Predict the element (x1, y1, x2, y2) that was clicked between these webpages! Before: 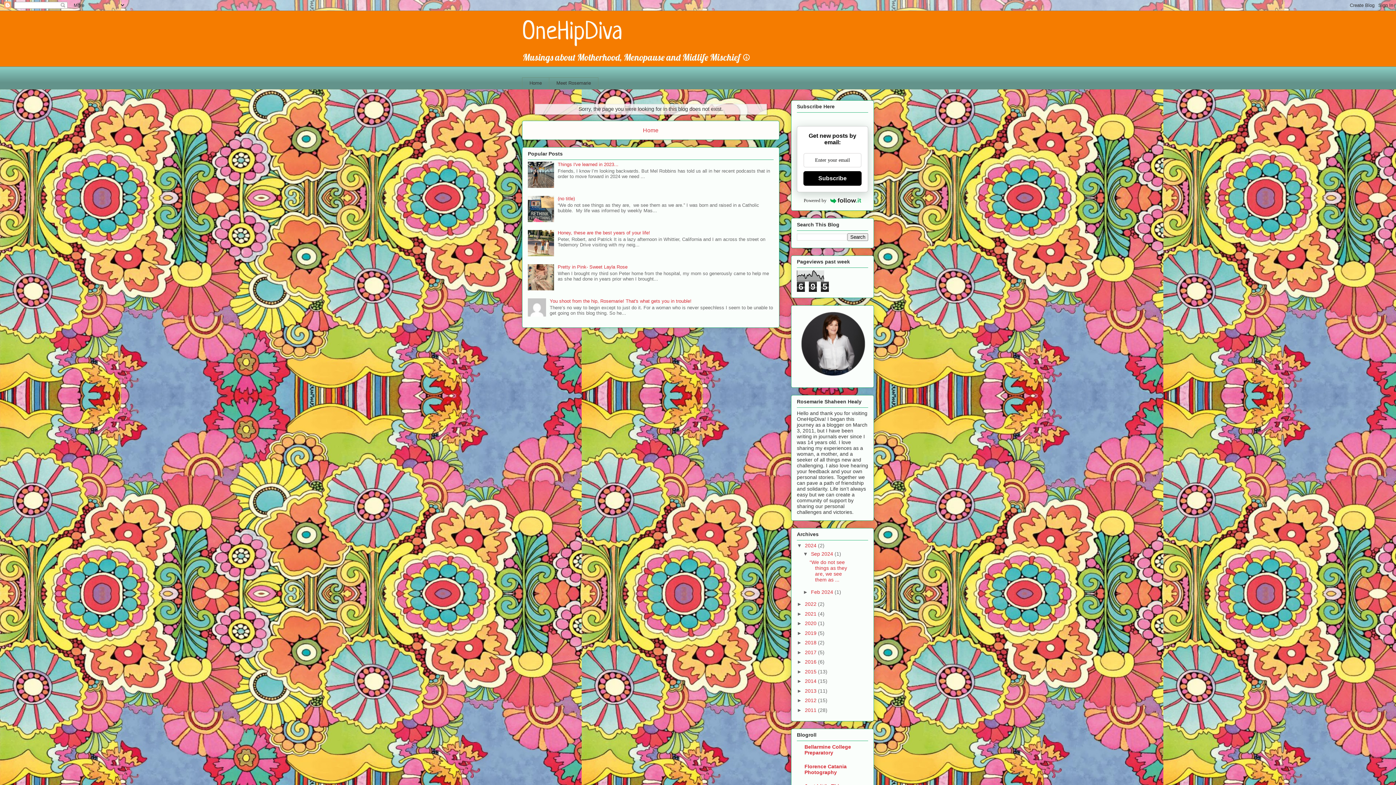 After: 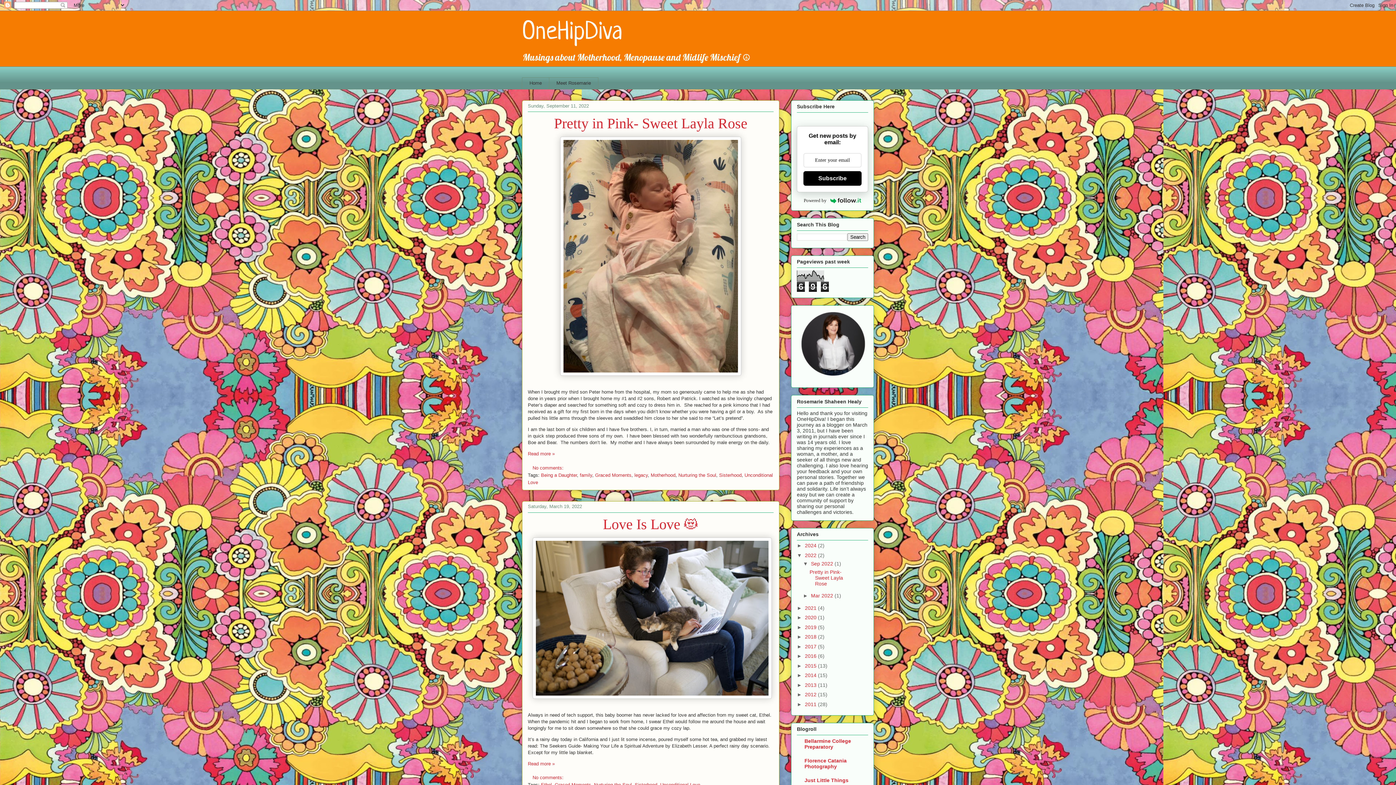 Action: label: 2022  bbox: (805, 601, 818, 607)